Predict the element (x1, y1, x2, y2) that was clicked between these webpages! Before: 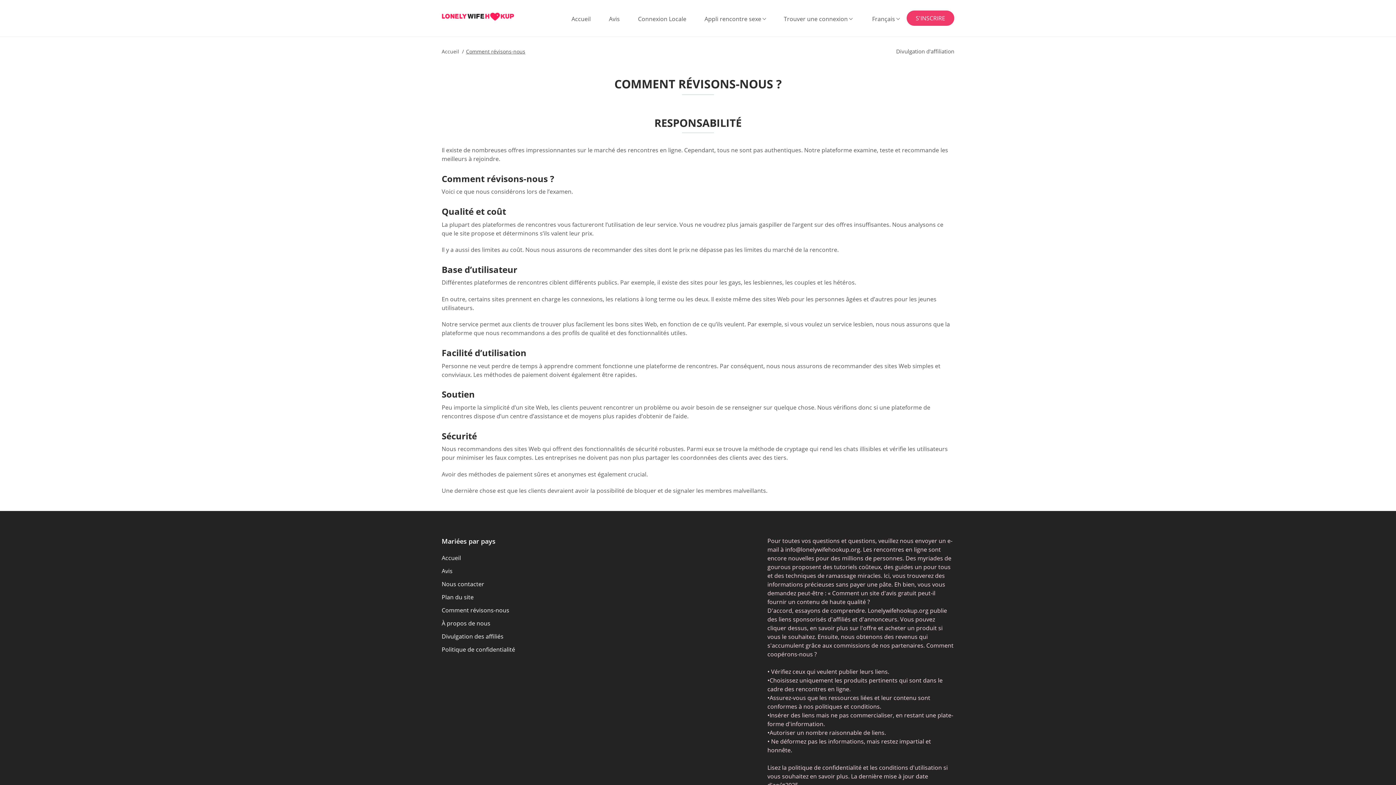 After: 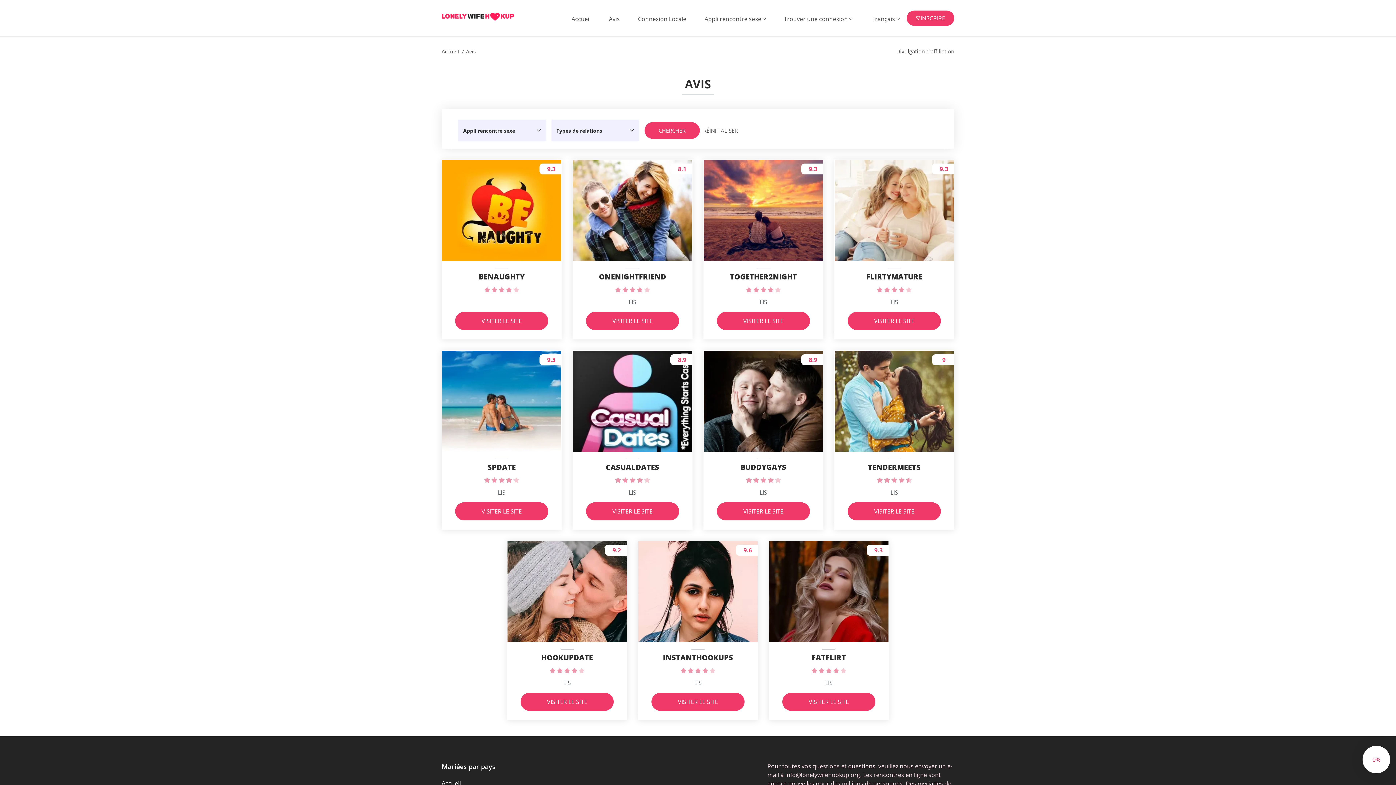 Action: bbox: (441, 567, 452, 575) label: Avis